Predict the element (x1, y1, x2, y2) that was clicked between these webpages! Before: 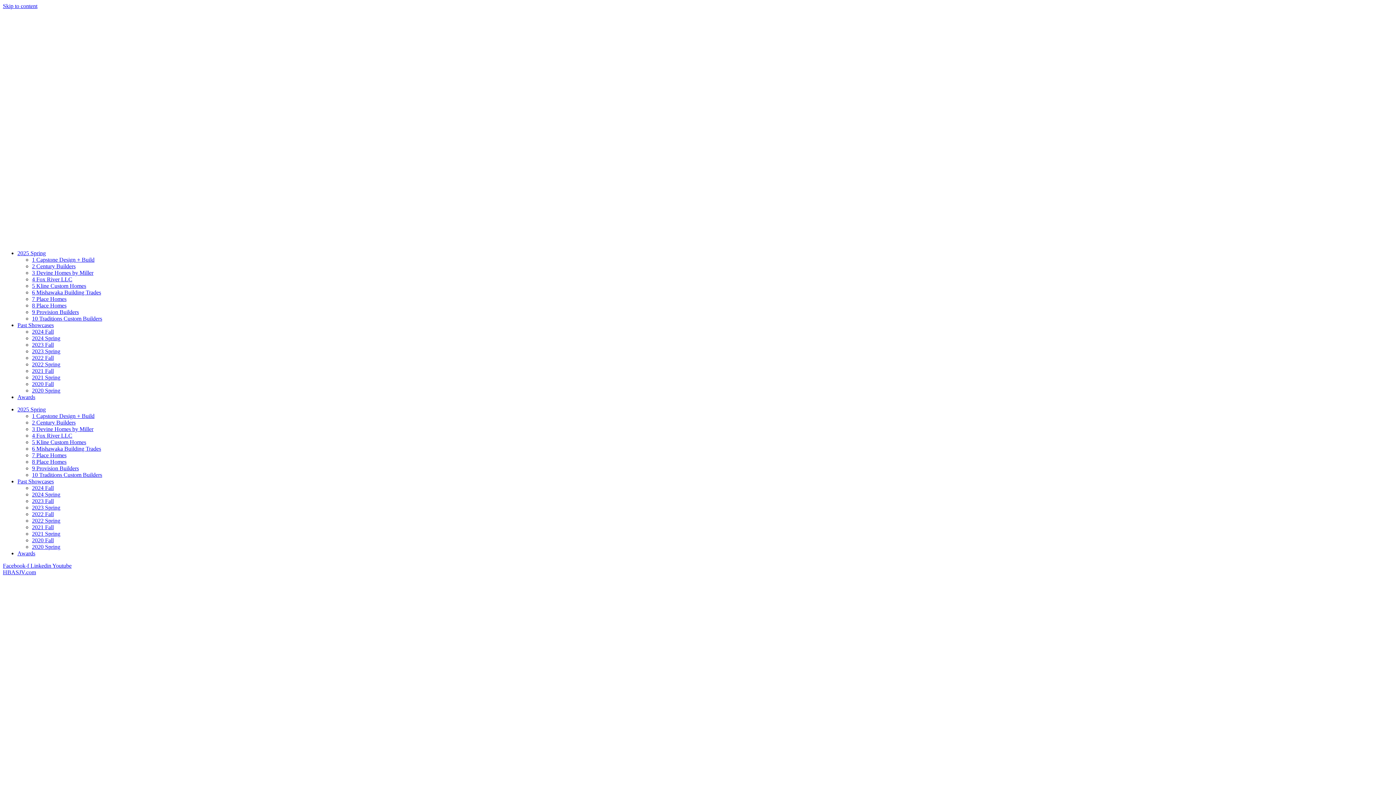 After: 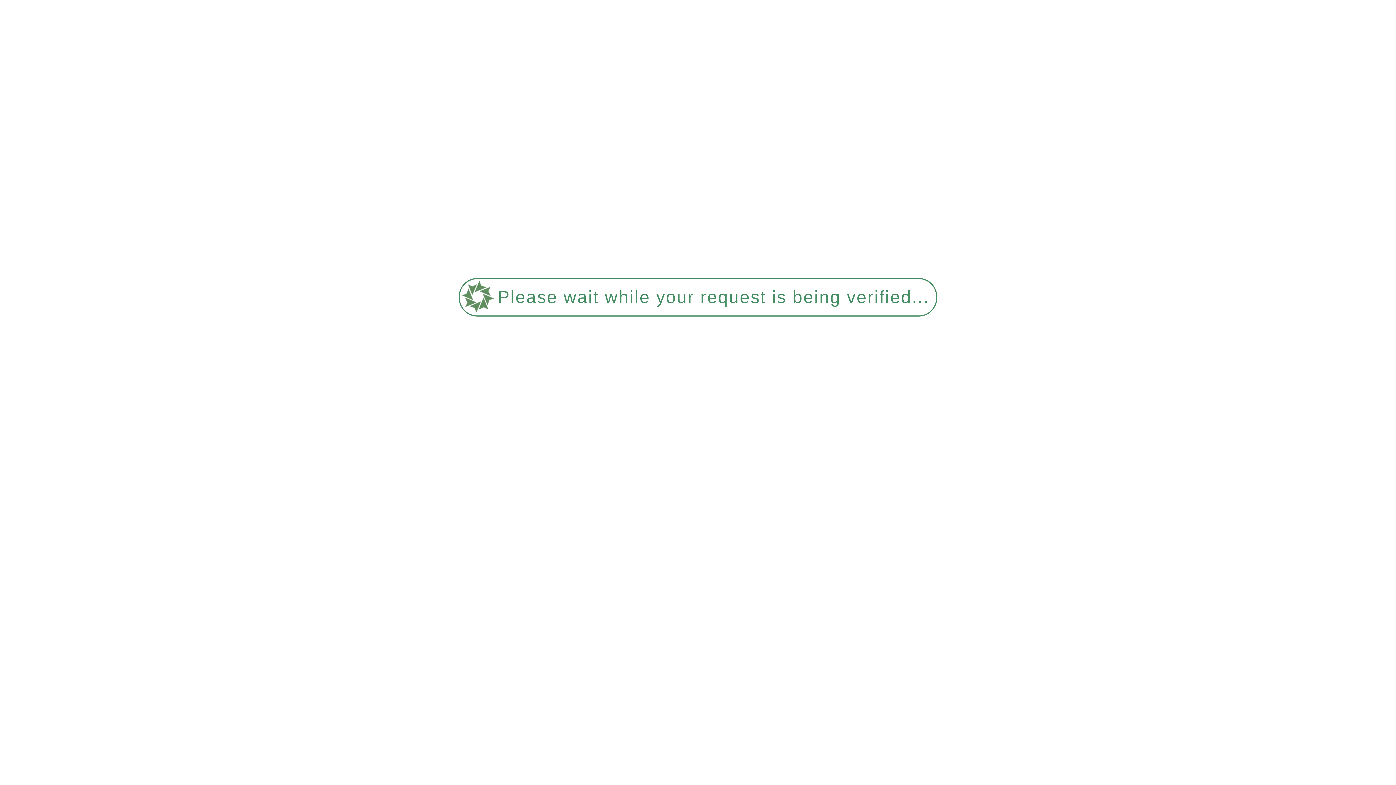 Action: label: 2020 Fall bbox: (32, 537, 53, 543)